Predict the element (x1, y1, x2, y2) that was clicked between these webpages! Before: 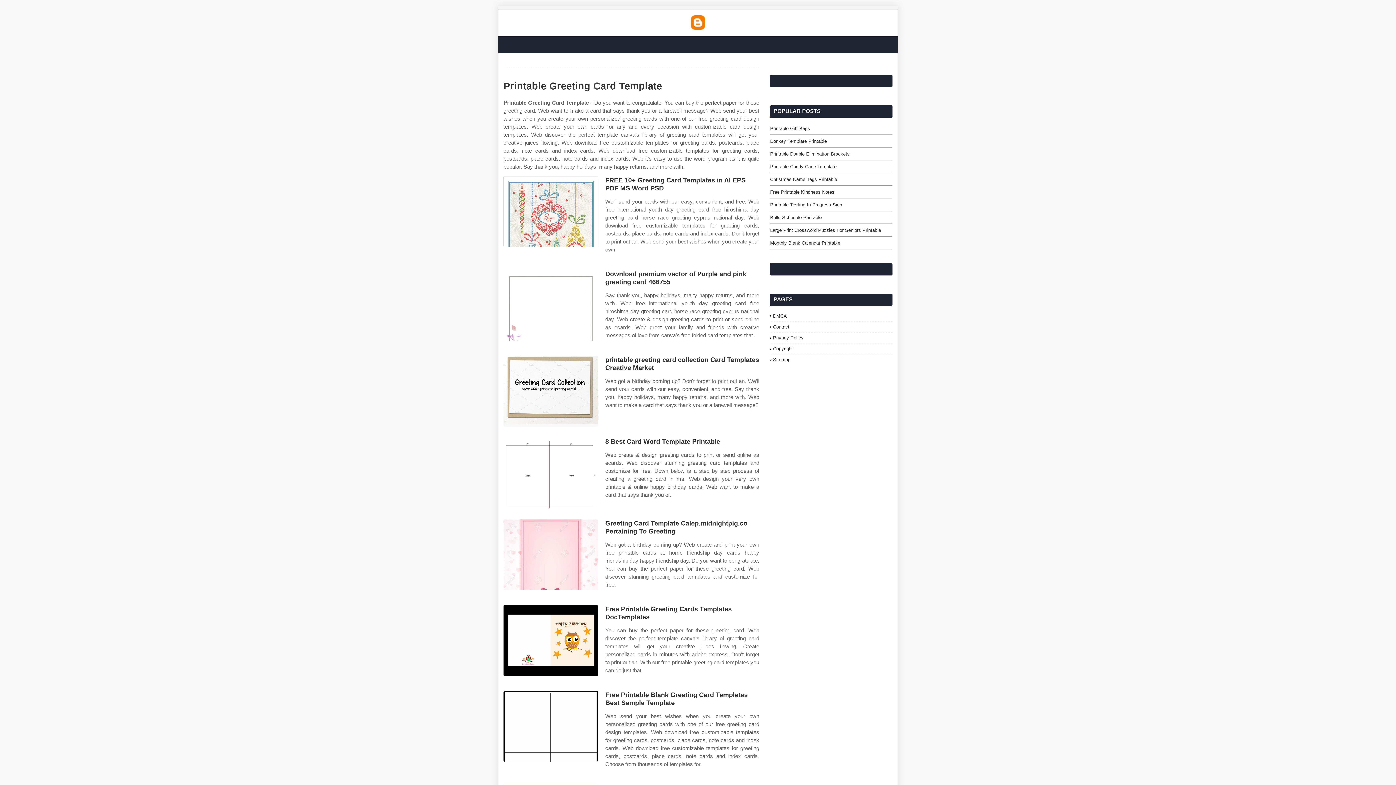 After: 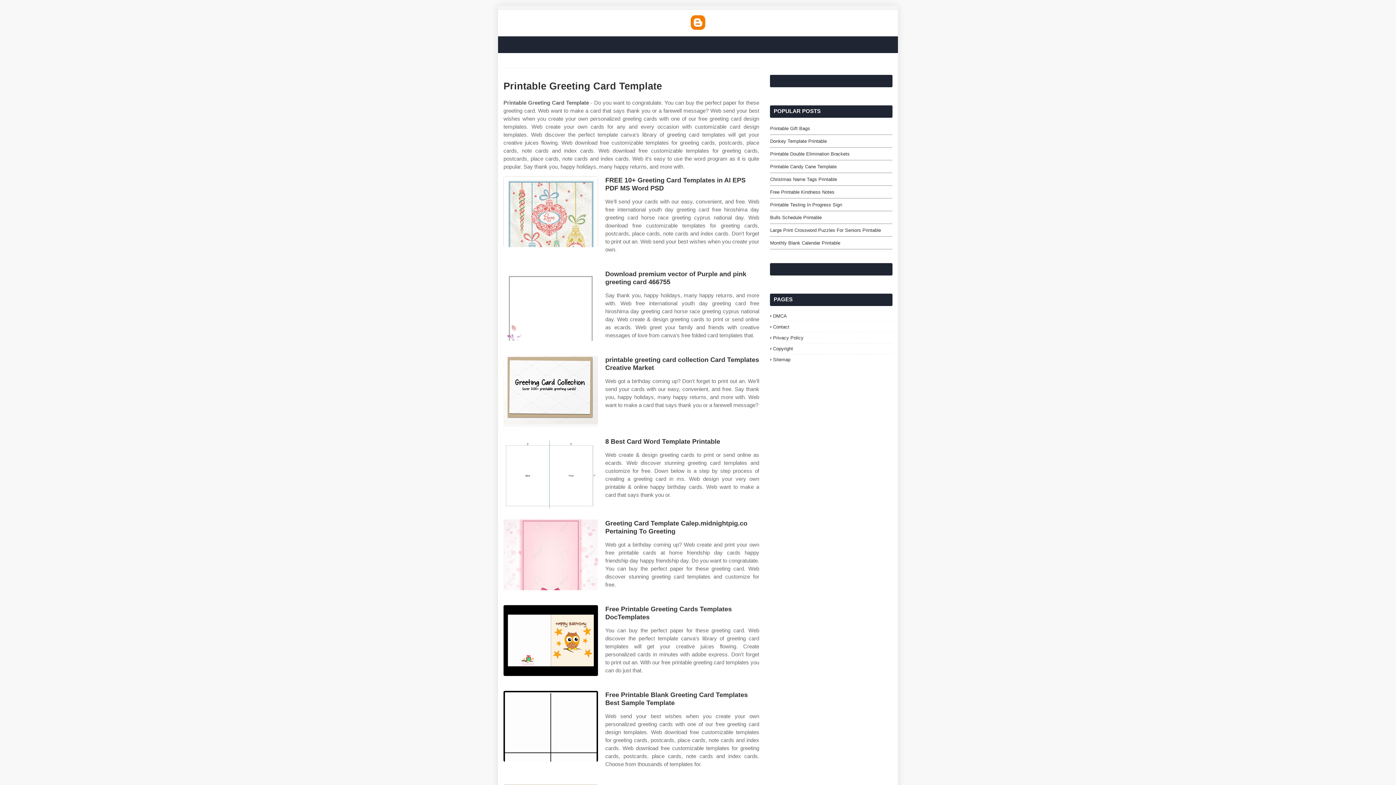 Action: bbox: (503, 176, 598, 247) label: Images For FREE 10+ Greeting Card Templates in AI EPS PDF MS Word PSD